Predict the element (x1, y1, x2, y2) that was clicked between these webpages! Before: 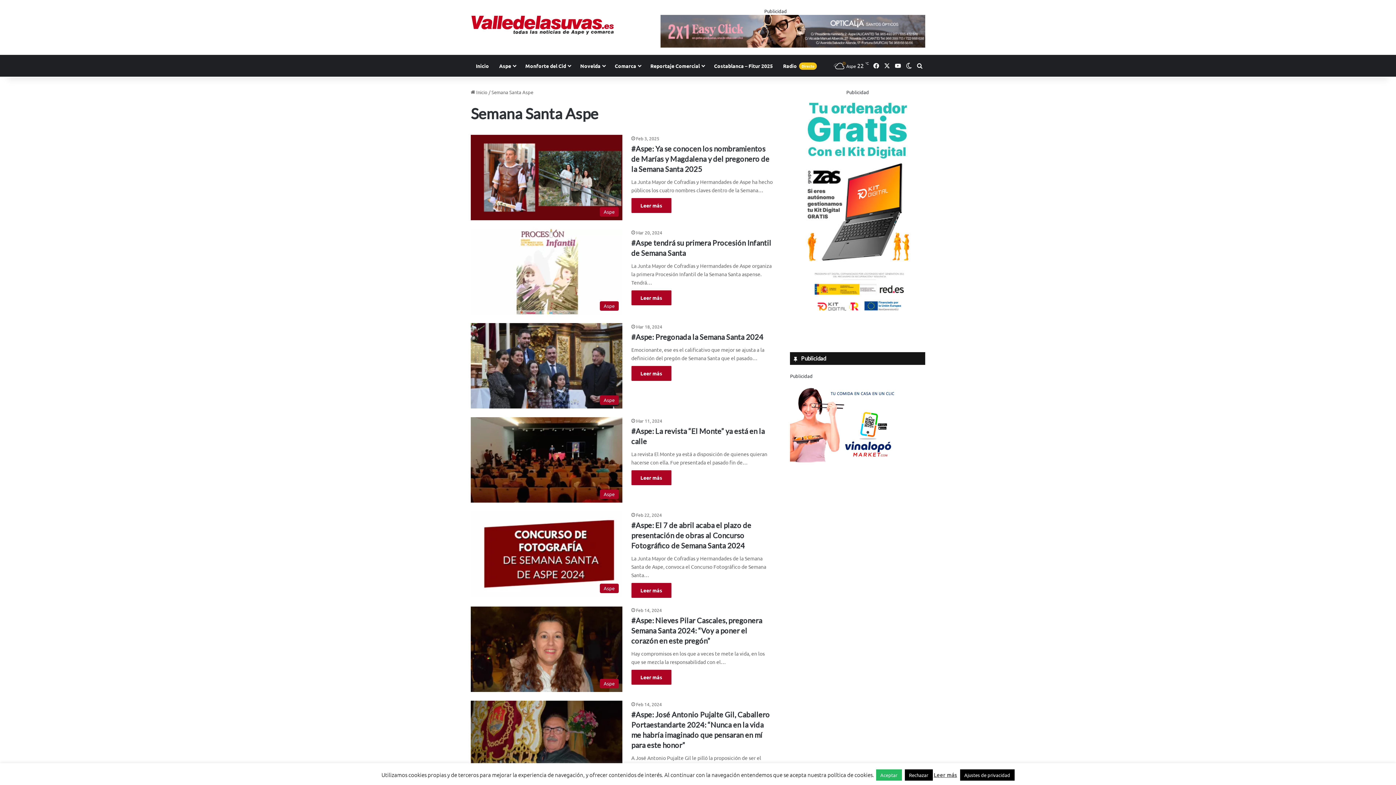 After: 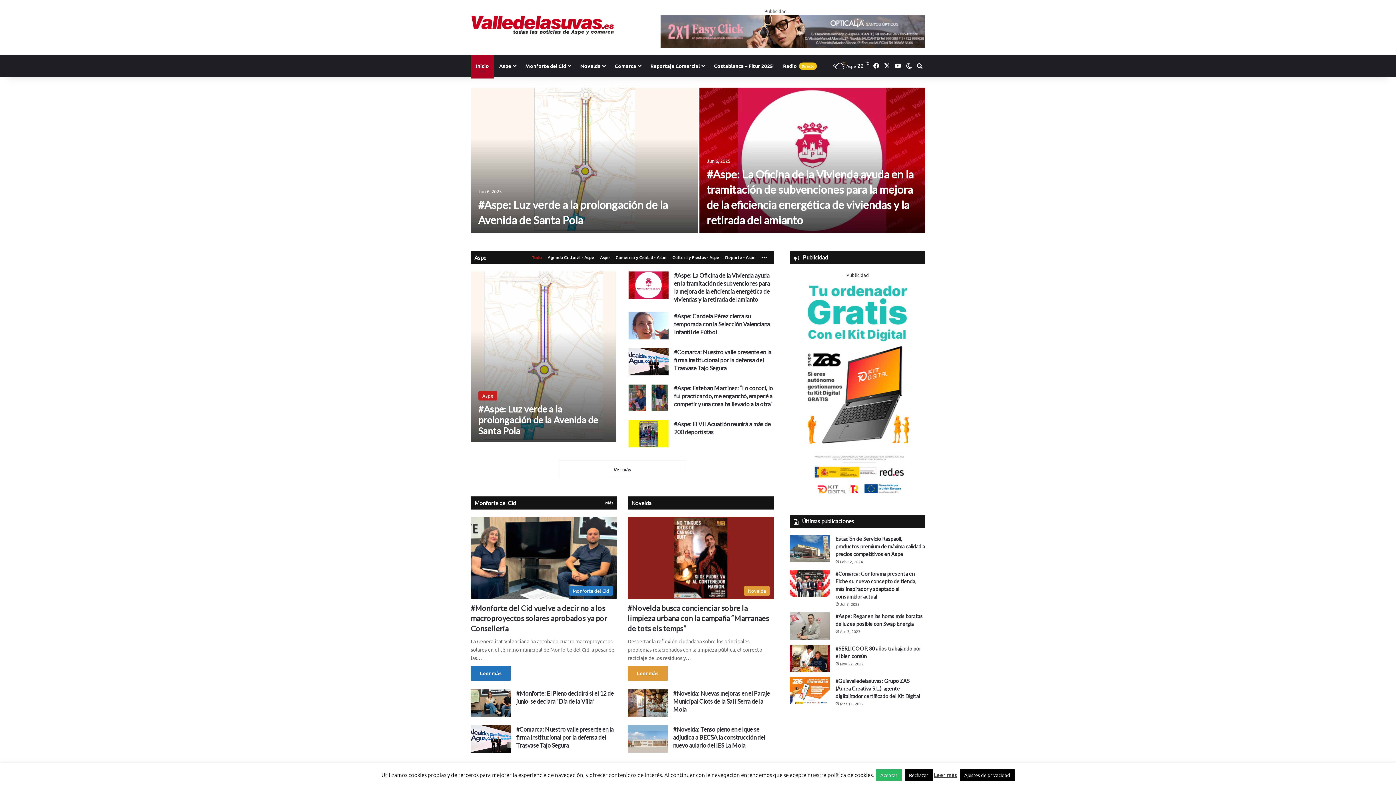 Action: bbox: (470, 14, 615, 35)